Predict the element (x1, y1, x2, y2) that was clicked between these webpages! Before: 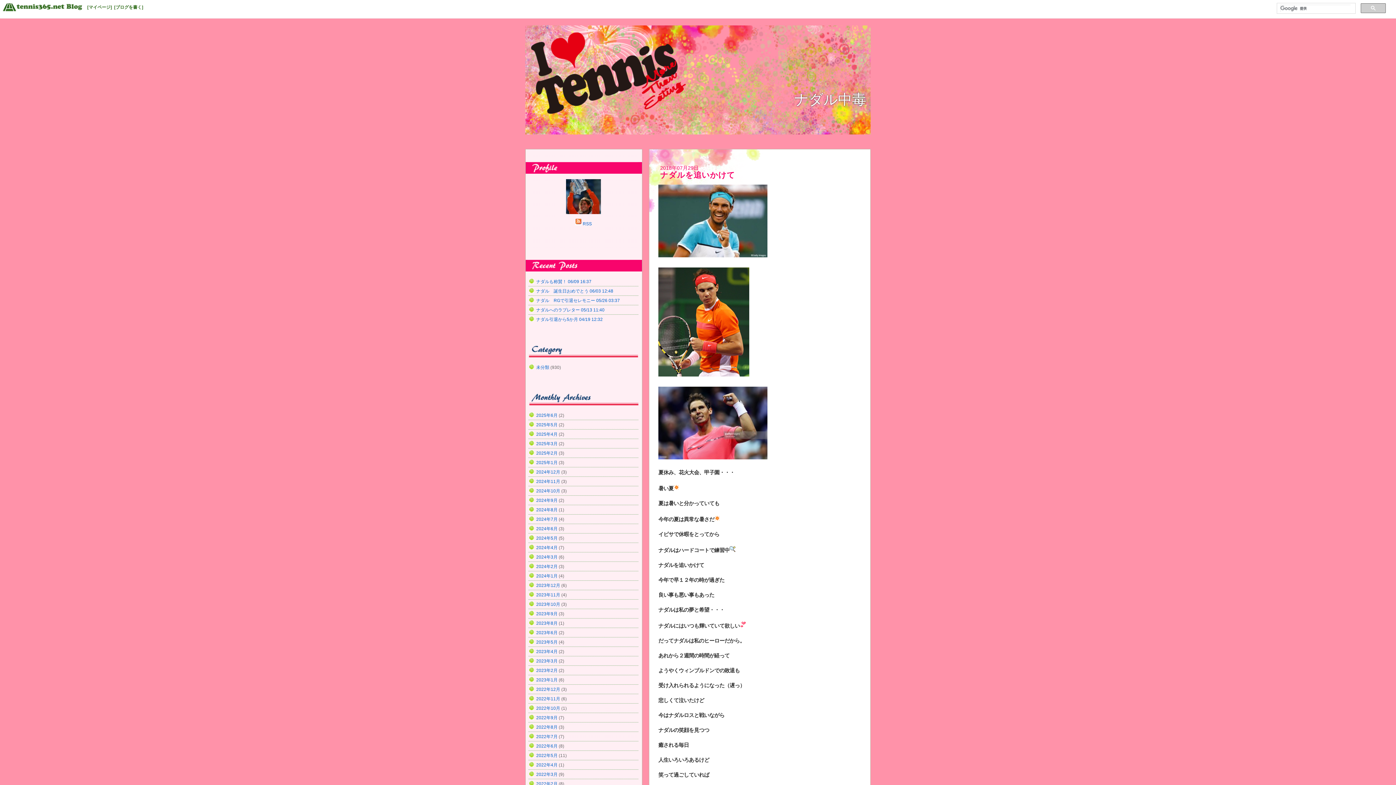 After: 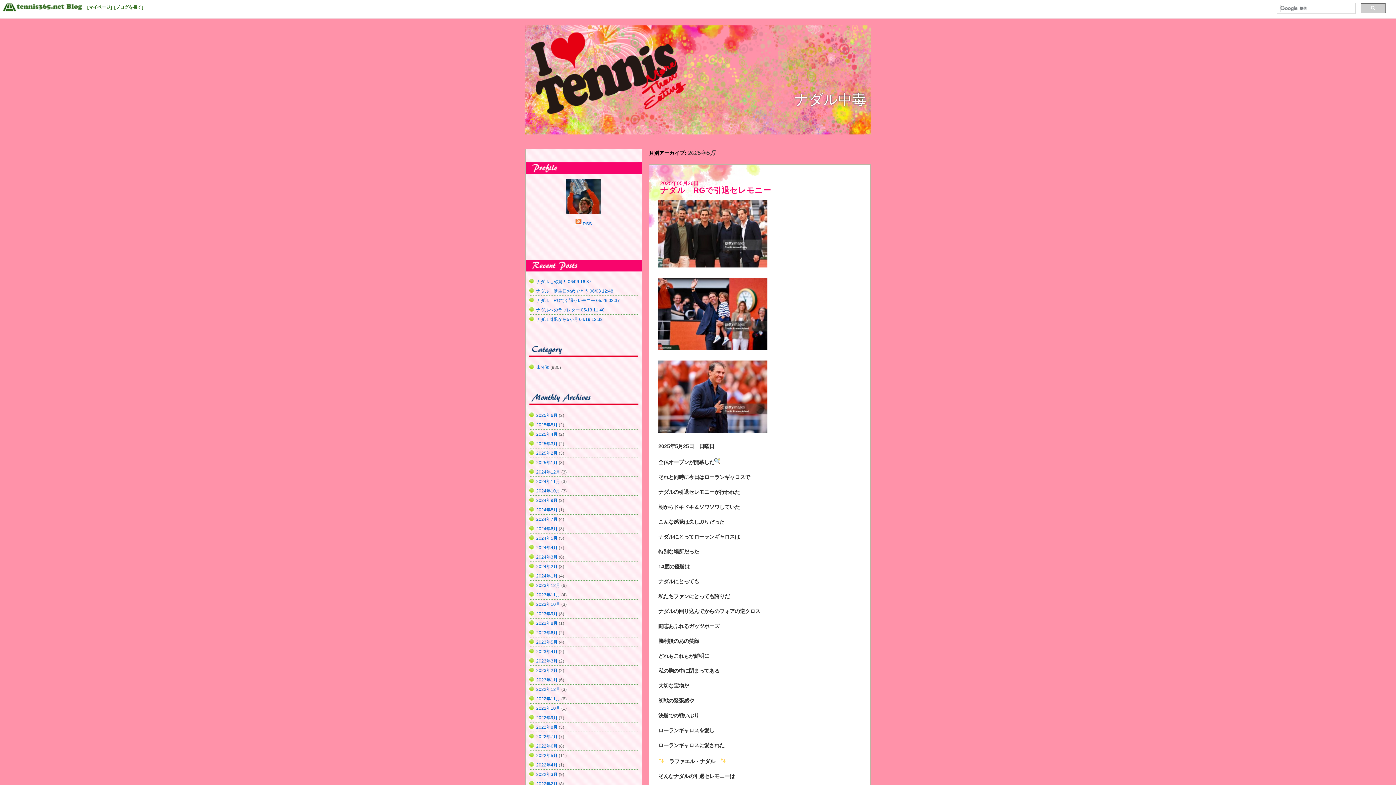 Action: label: 2025年5月 bbox: (536, 422, 557, 427)